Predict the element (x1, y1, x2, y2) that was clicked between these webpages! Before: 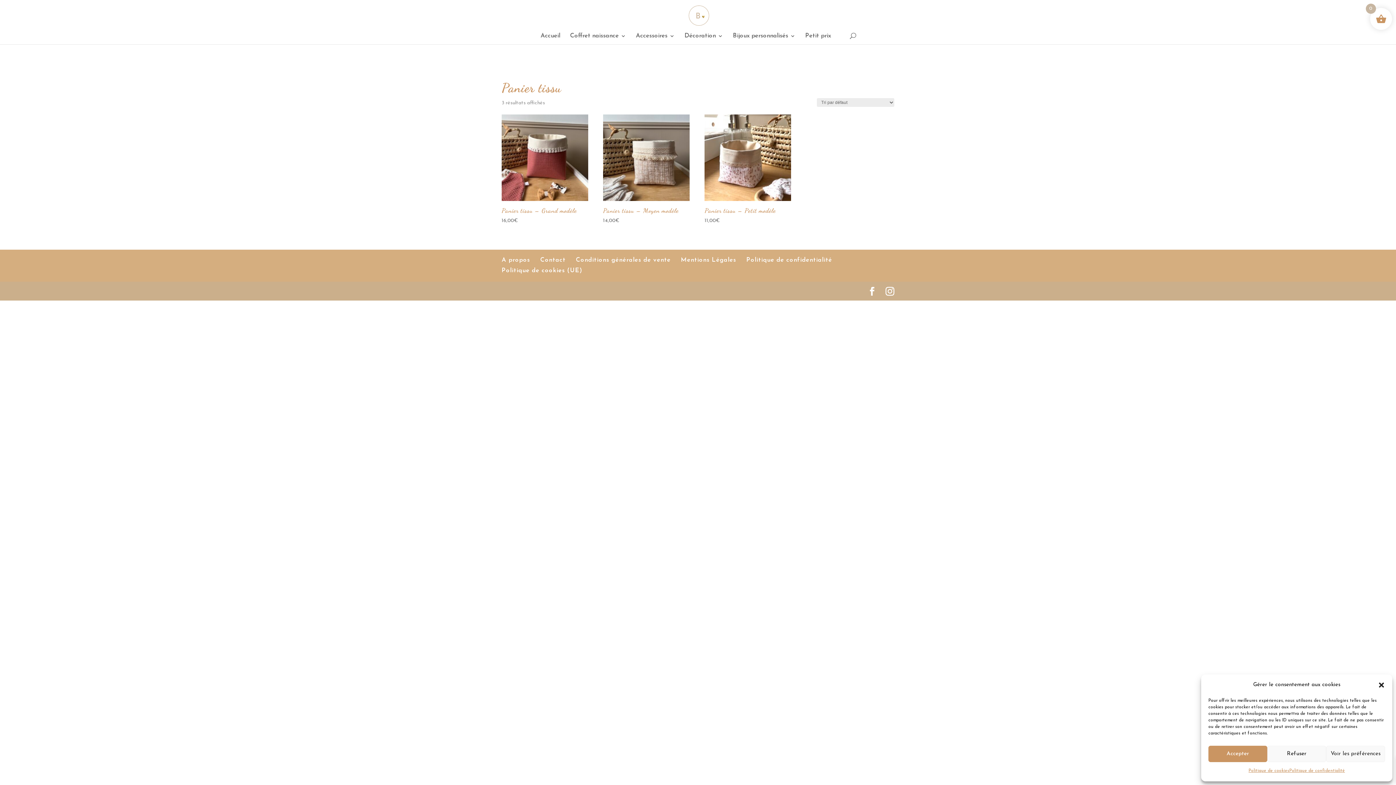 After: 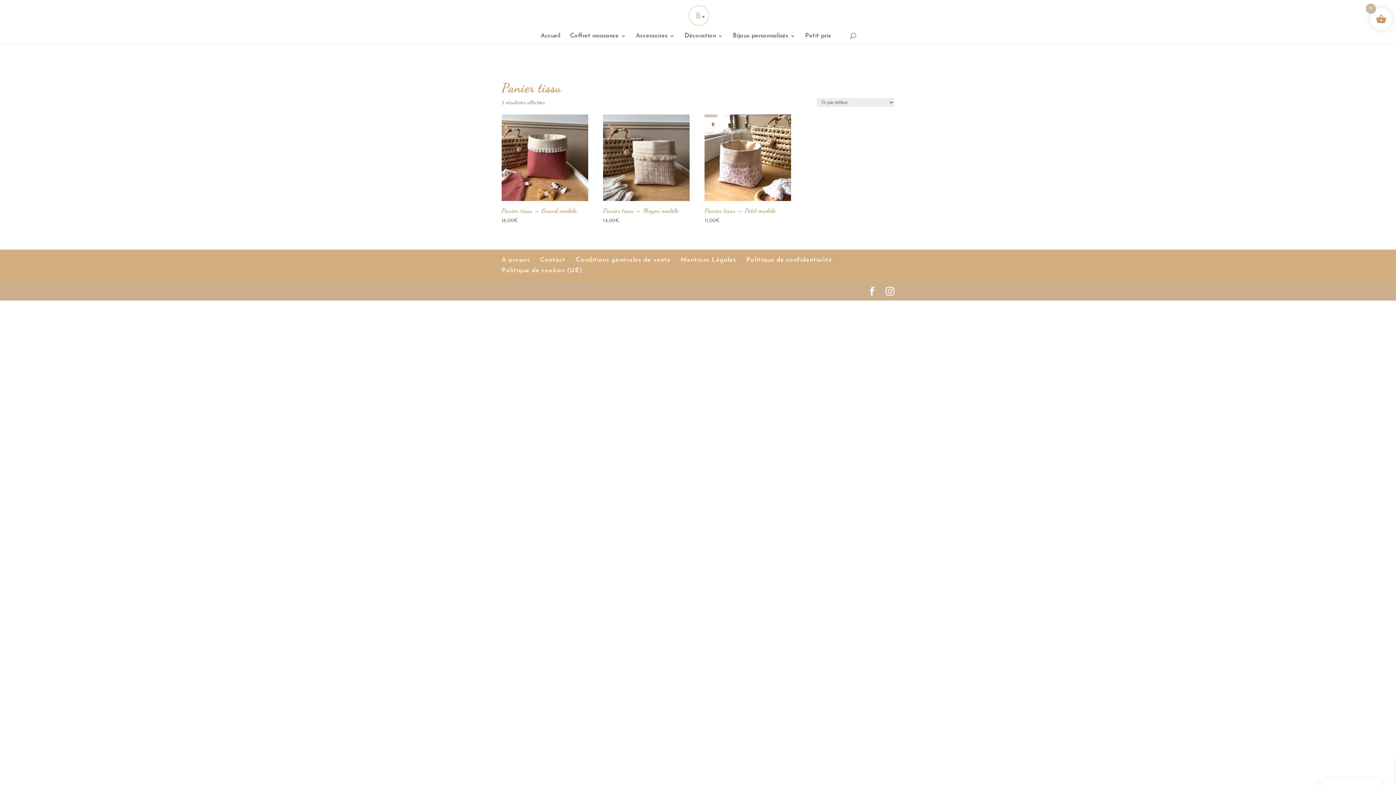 Action: label: Accepter bbox: (1208, 746, 1267, 762)